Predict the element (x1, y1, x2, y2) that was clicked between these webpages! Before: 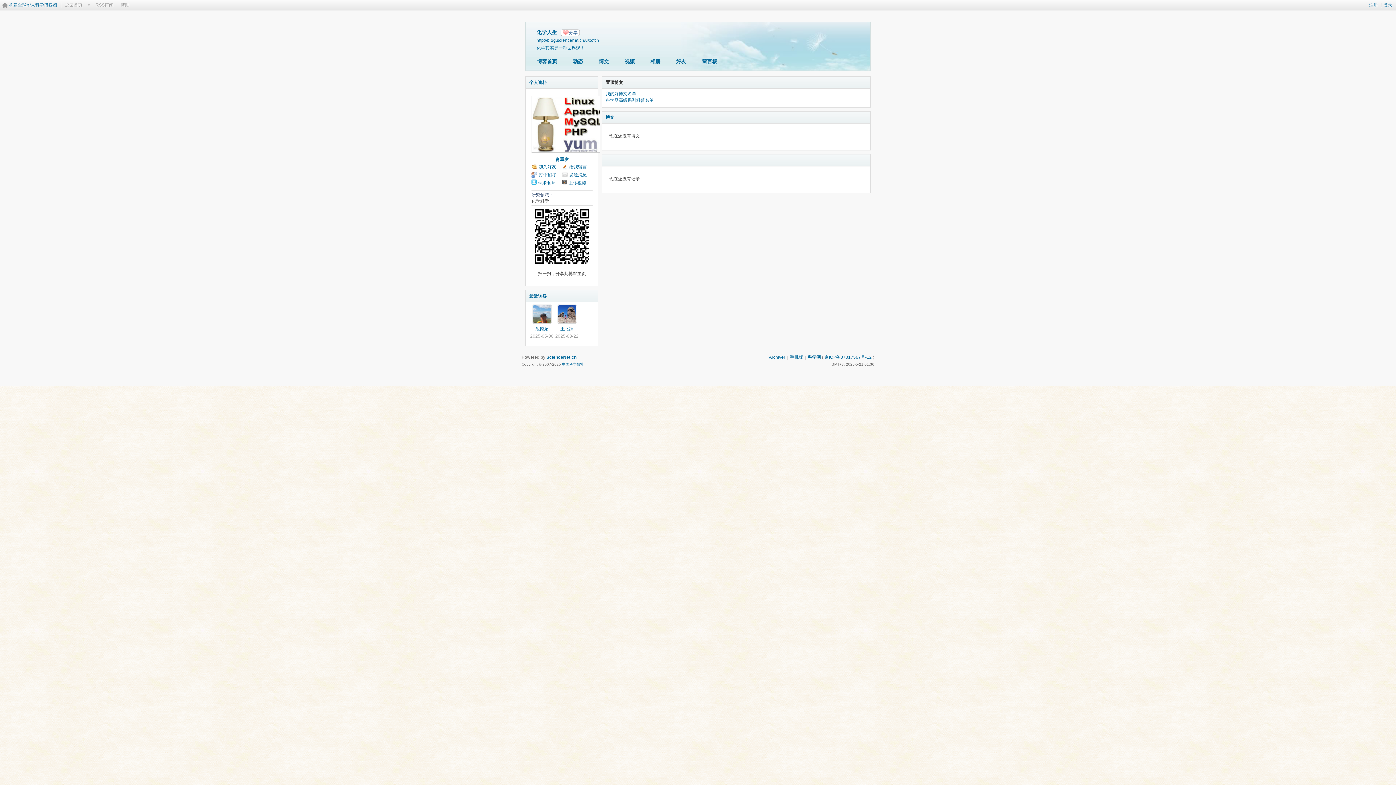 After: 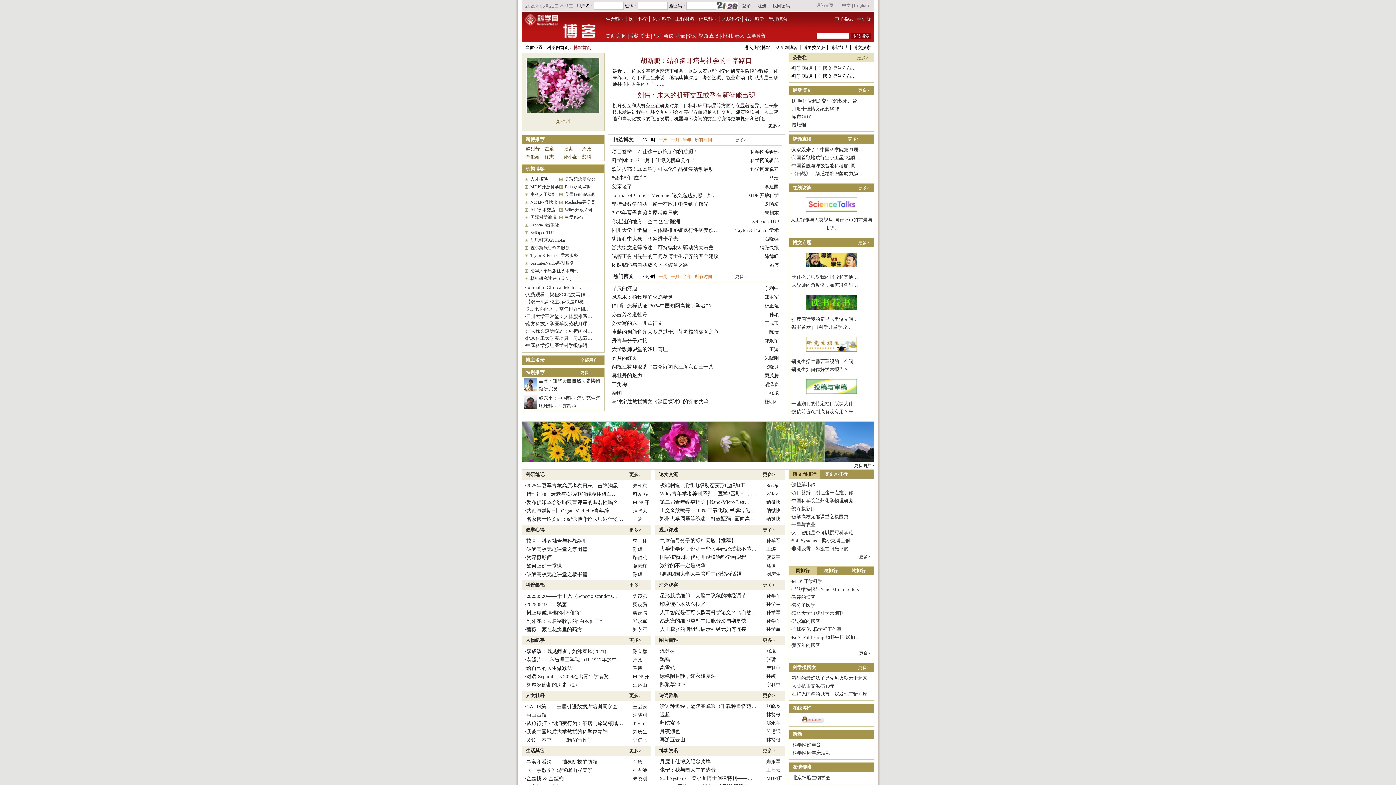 Action: label: 构建全球华人科学博客圈 bbox: (0, 1, 61, 8)